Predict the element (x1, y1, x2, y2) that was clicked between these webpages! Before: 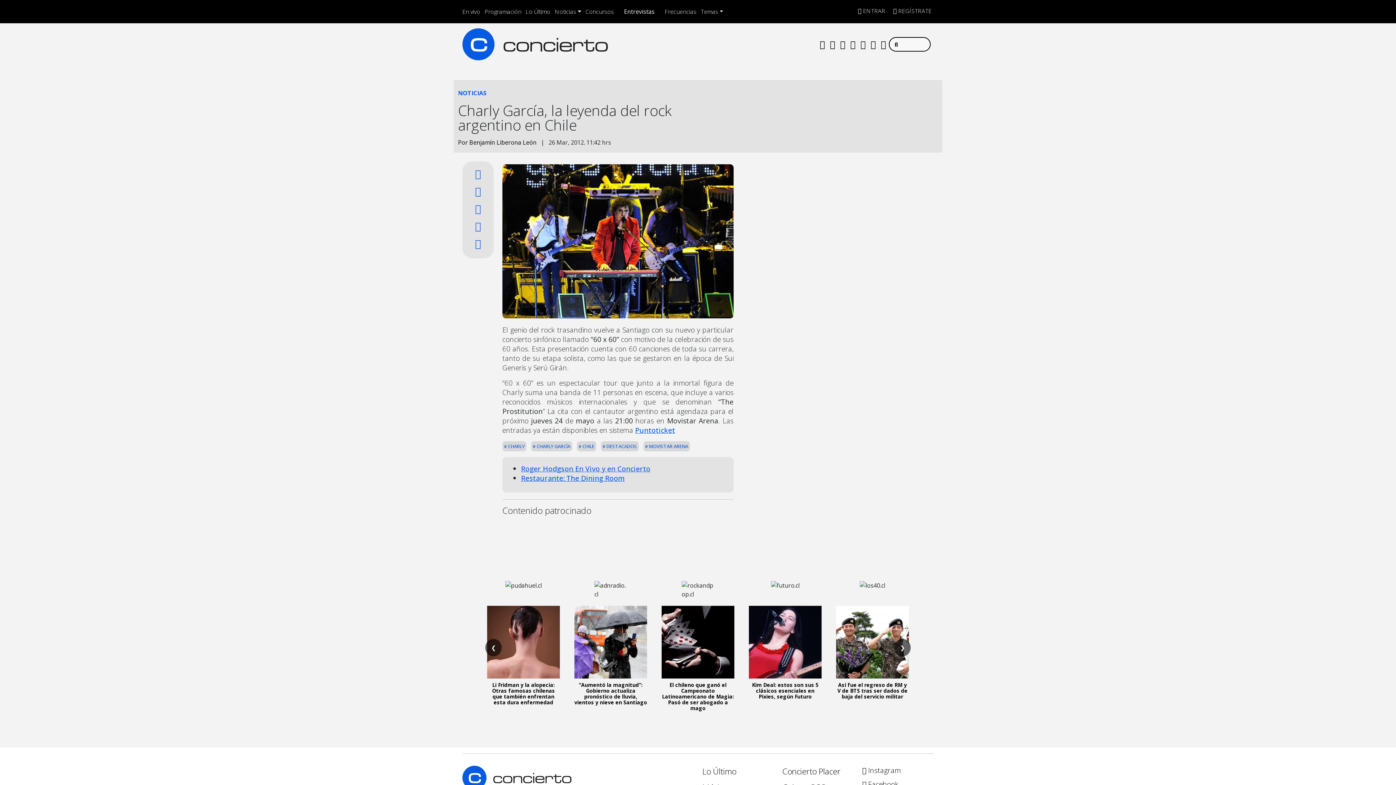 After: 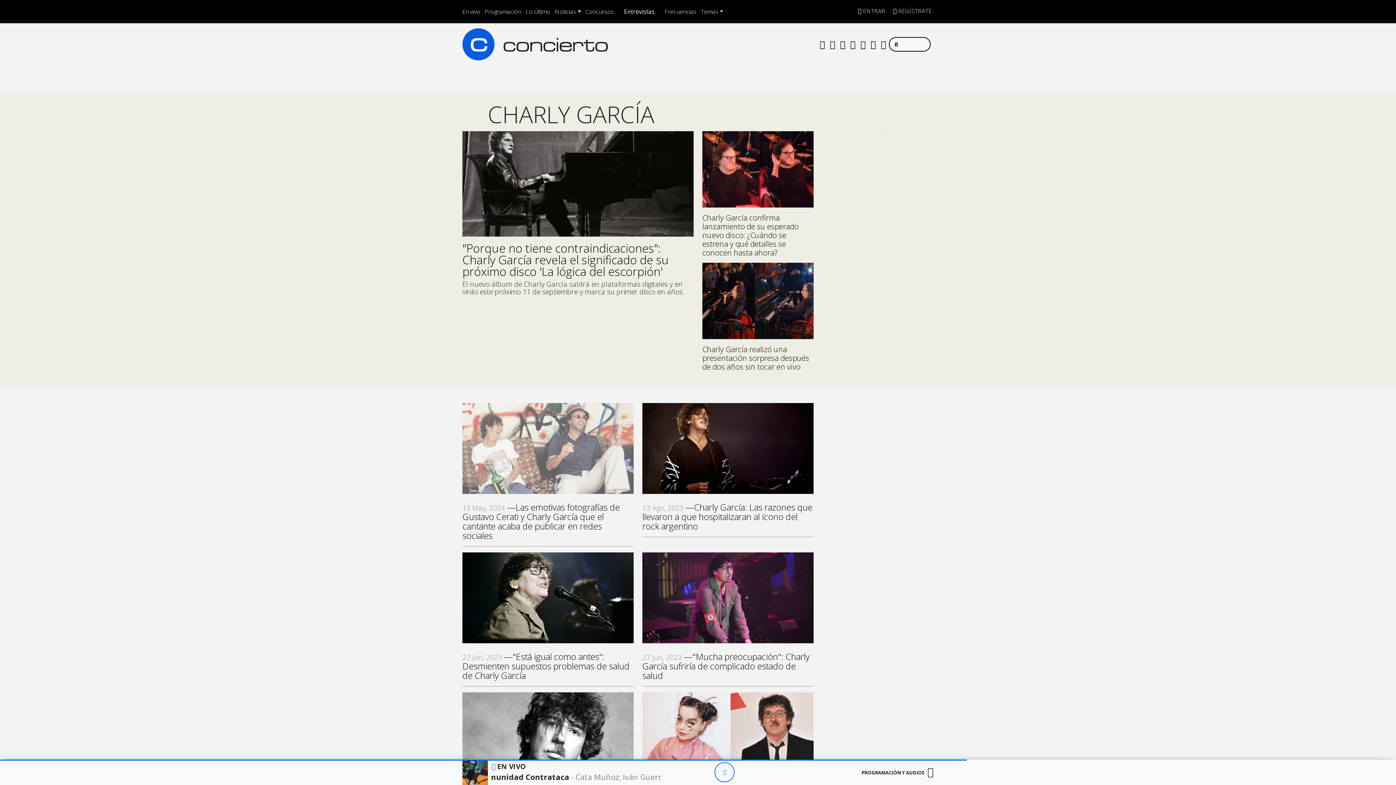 Action: bbox: (533, 443, 570, 449) label:  CHARLY GARCÍA